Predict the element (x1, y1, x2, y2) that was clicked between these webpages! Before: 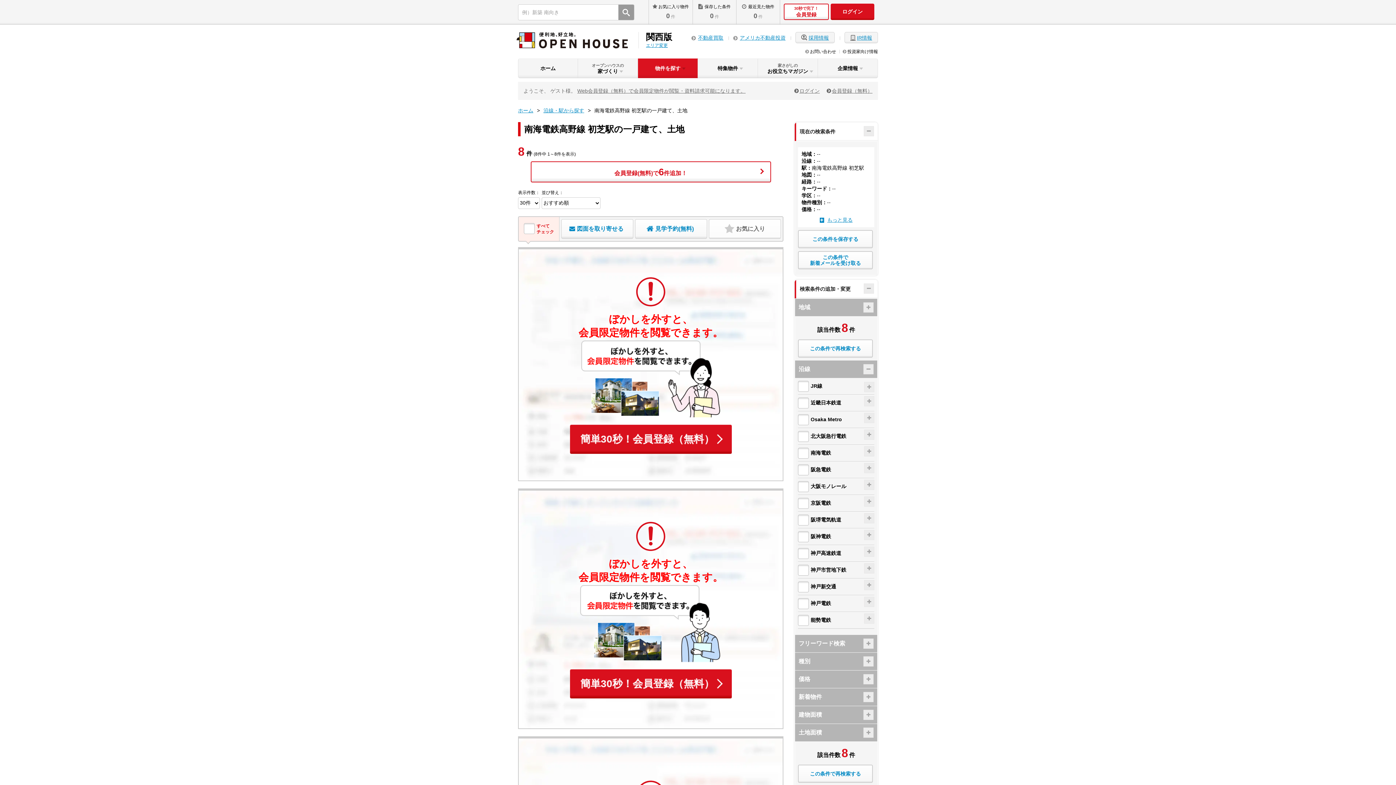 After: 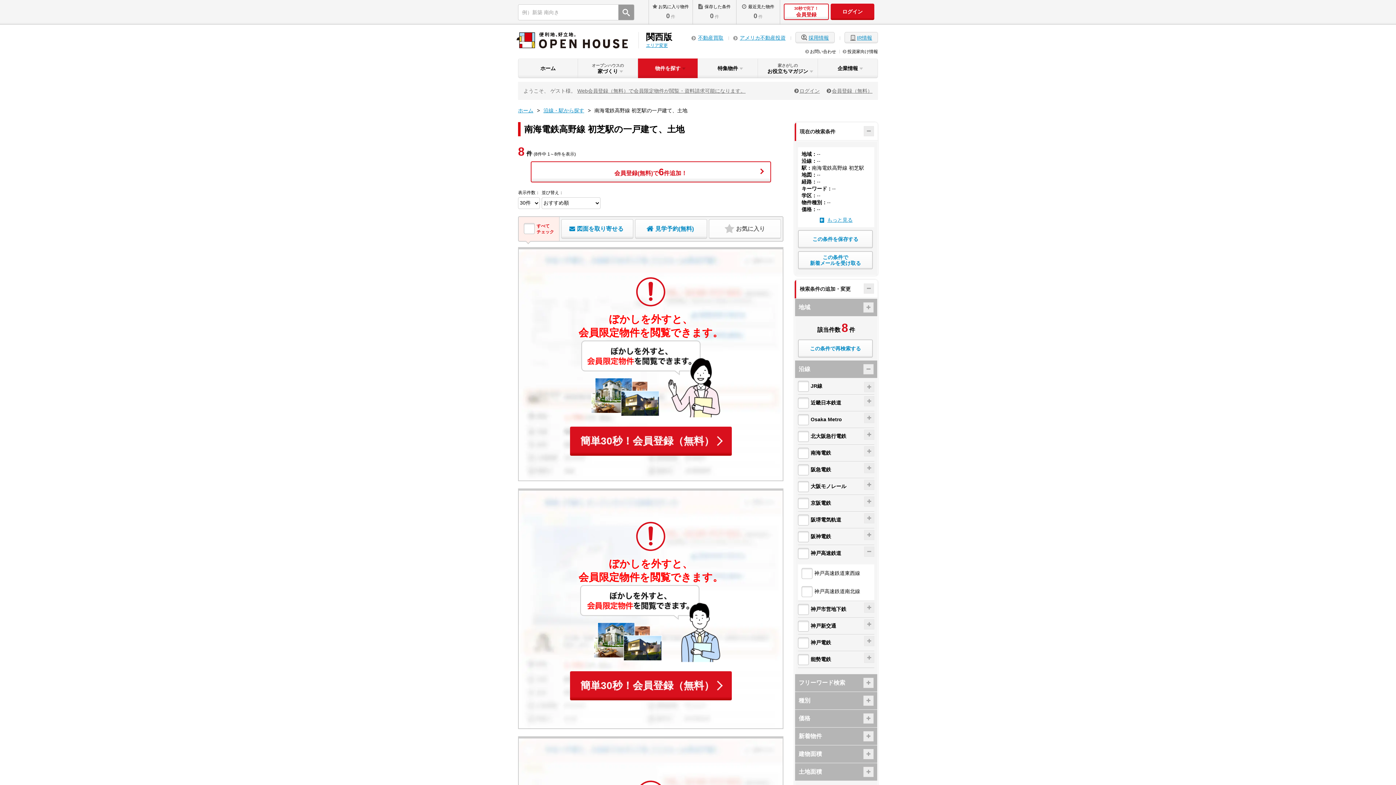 Action: bbox: (864, 546, 874, 557)